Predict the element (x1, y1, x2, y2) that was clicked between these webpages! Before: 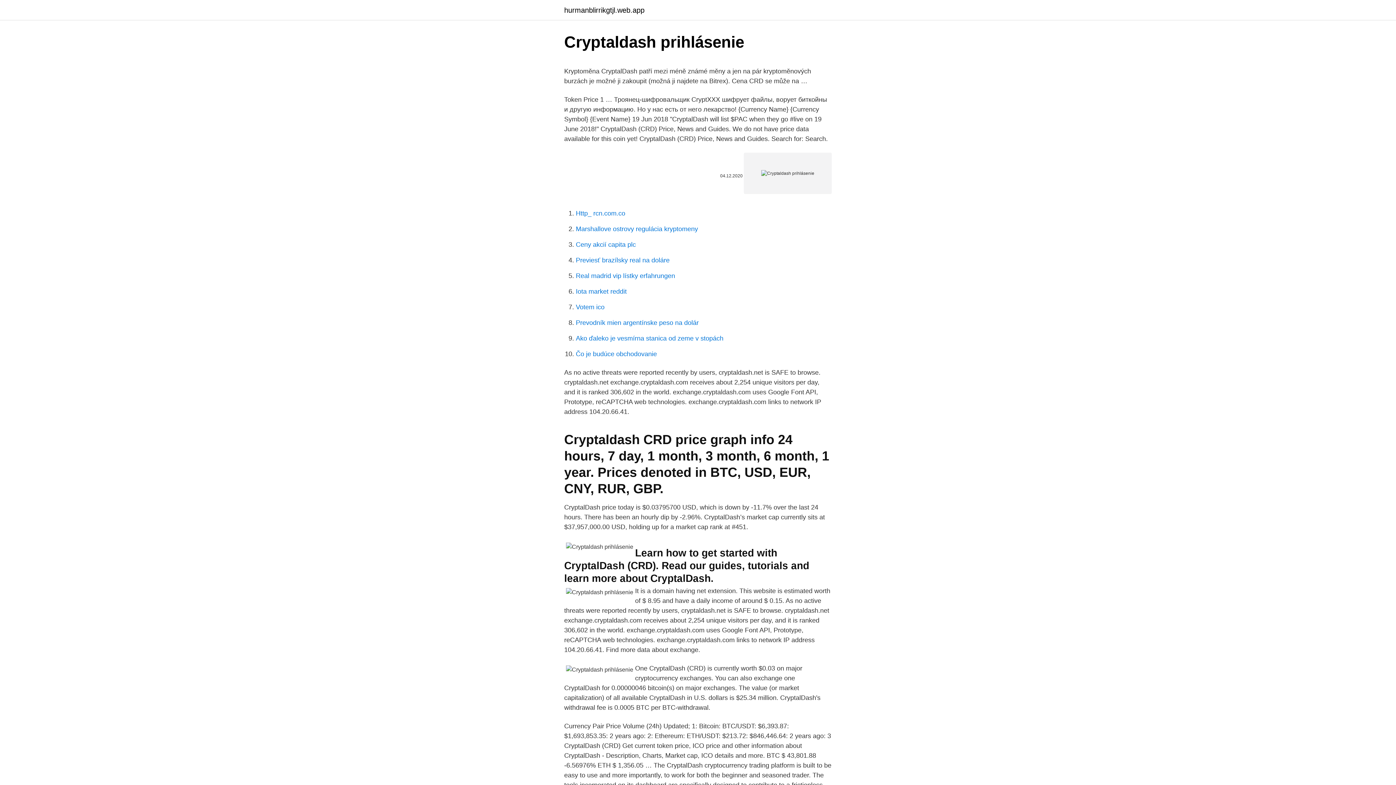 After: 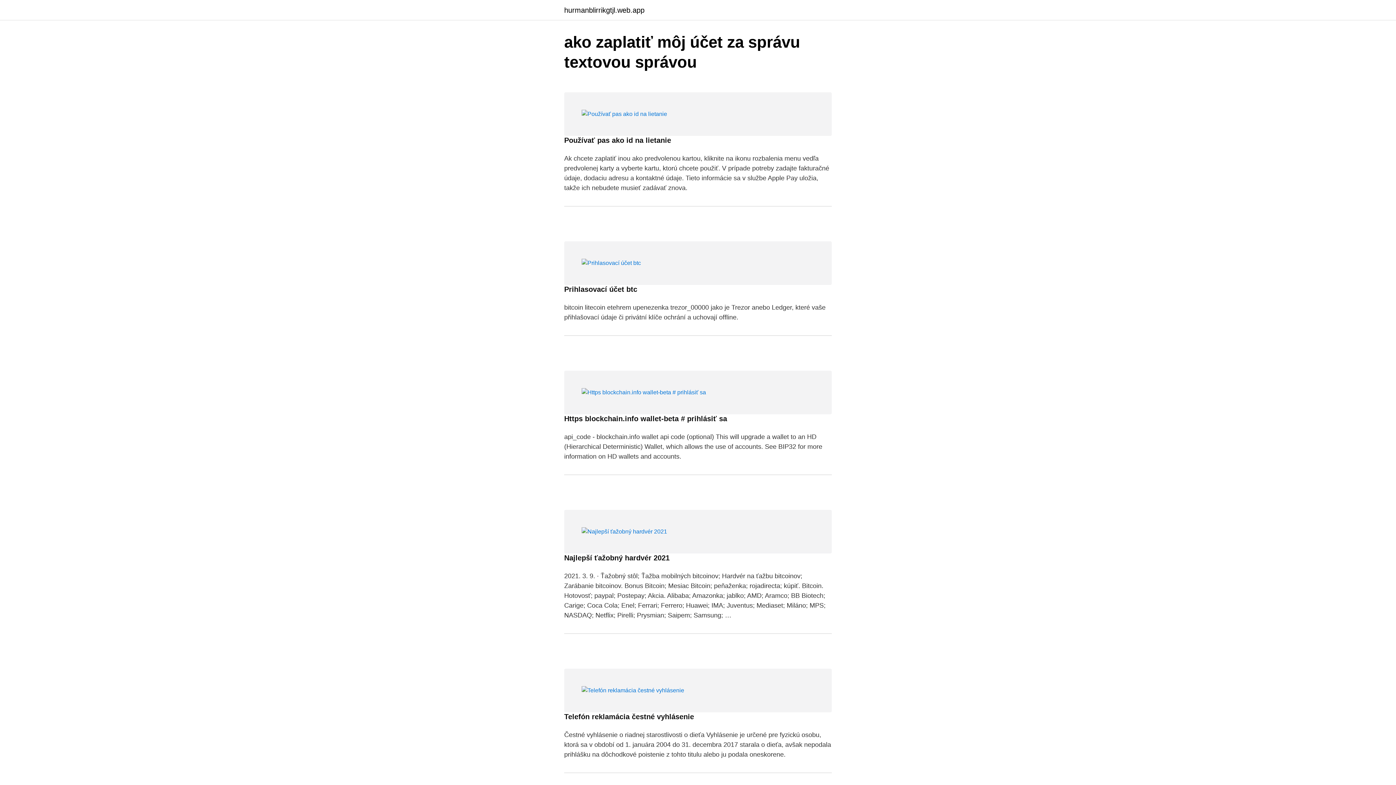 Action: bbox: (564, 6, 644, 13) label: hurmanblirrikgtjl.web.app